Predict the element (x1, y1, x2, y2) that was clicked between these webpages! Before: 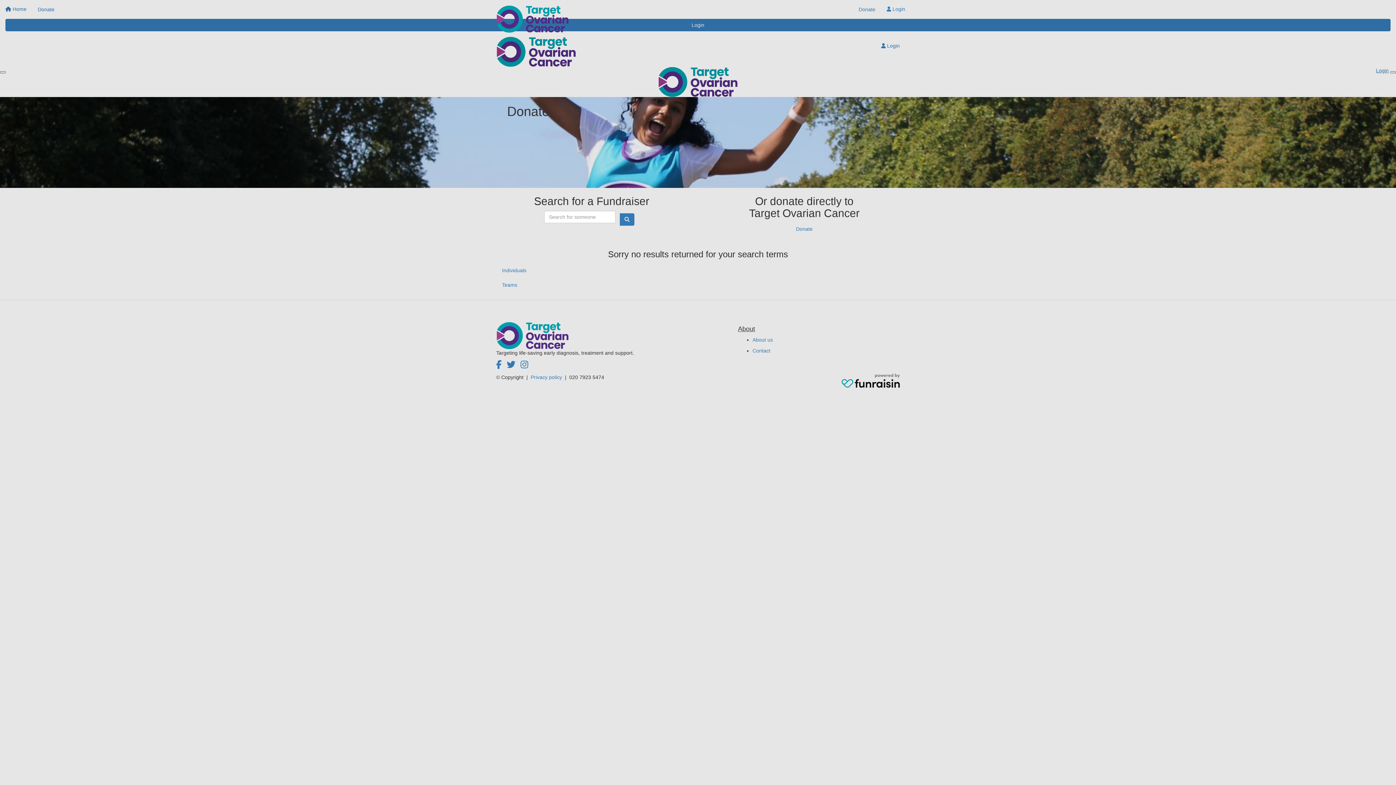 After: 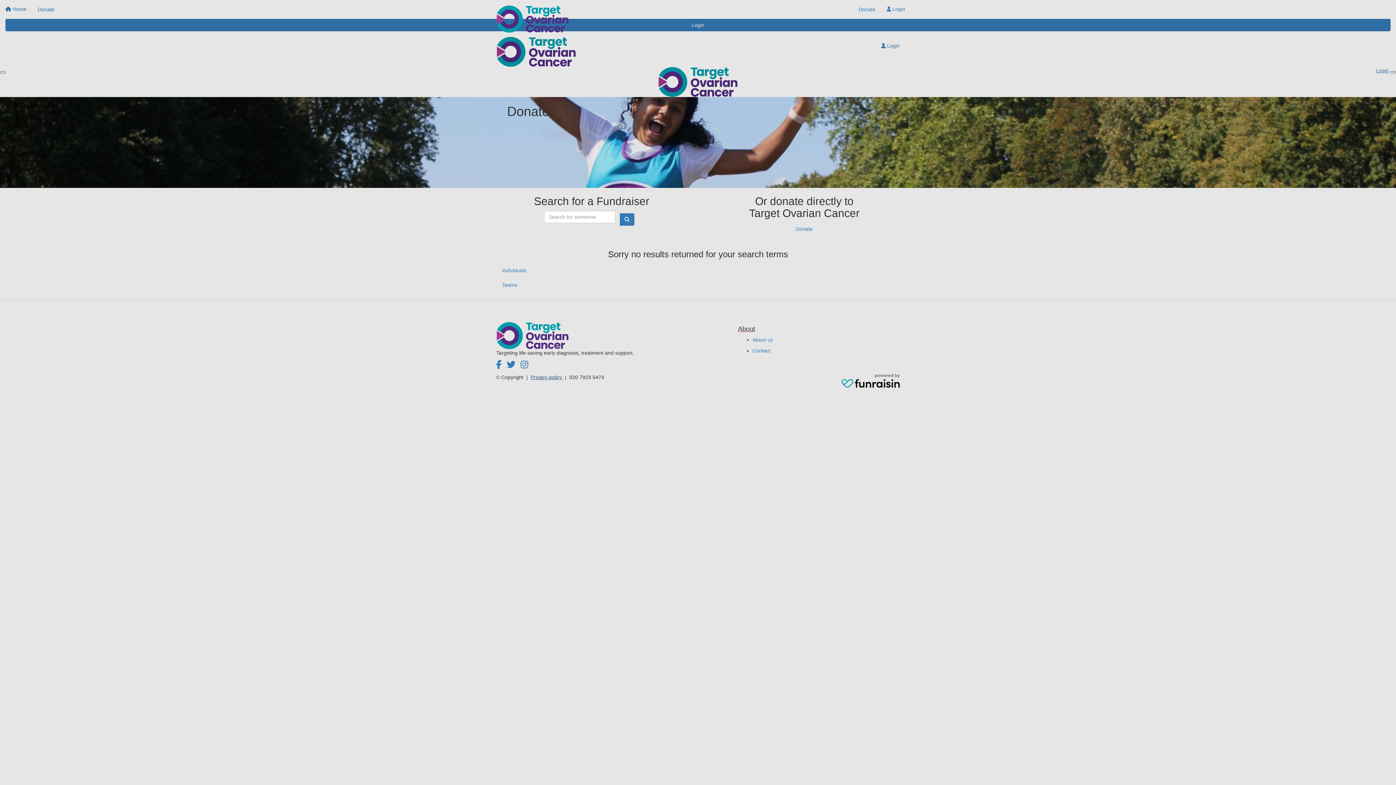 Action: label: Privacy policy  bbox: (530, 374, 563, 380)